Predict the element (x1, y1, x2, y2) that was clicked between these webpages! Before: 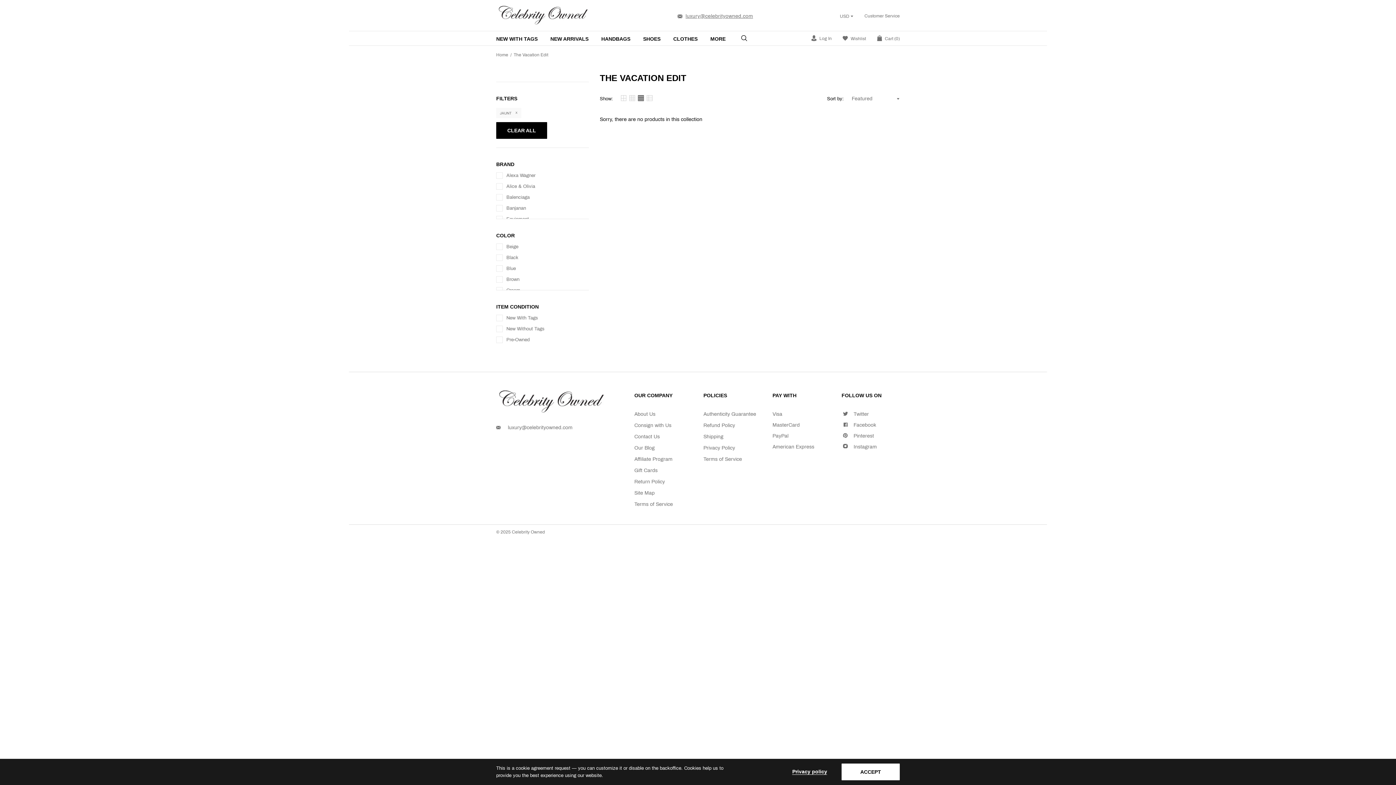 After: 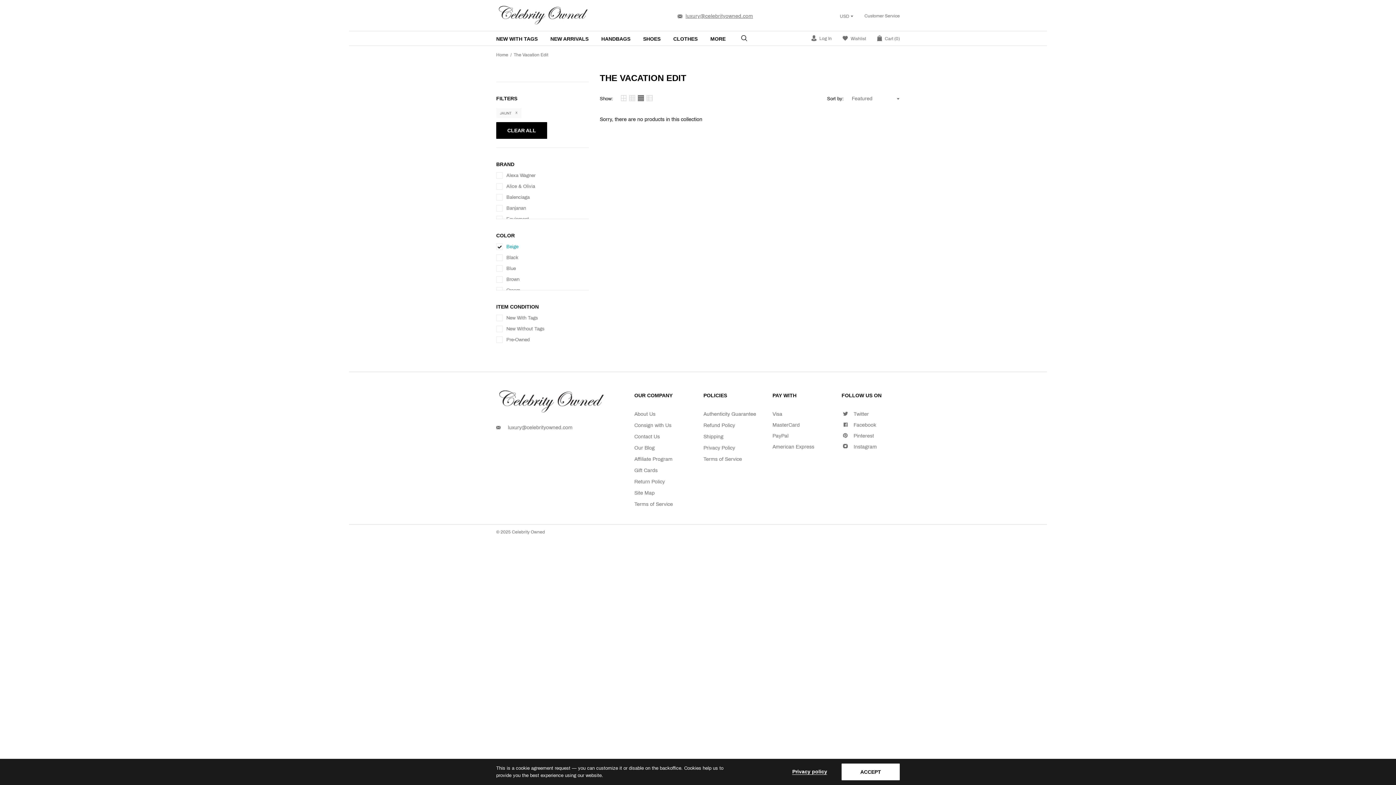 Action: label: Beige bbox: (496, 243, 589, 250)